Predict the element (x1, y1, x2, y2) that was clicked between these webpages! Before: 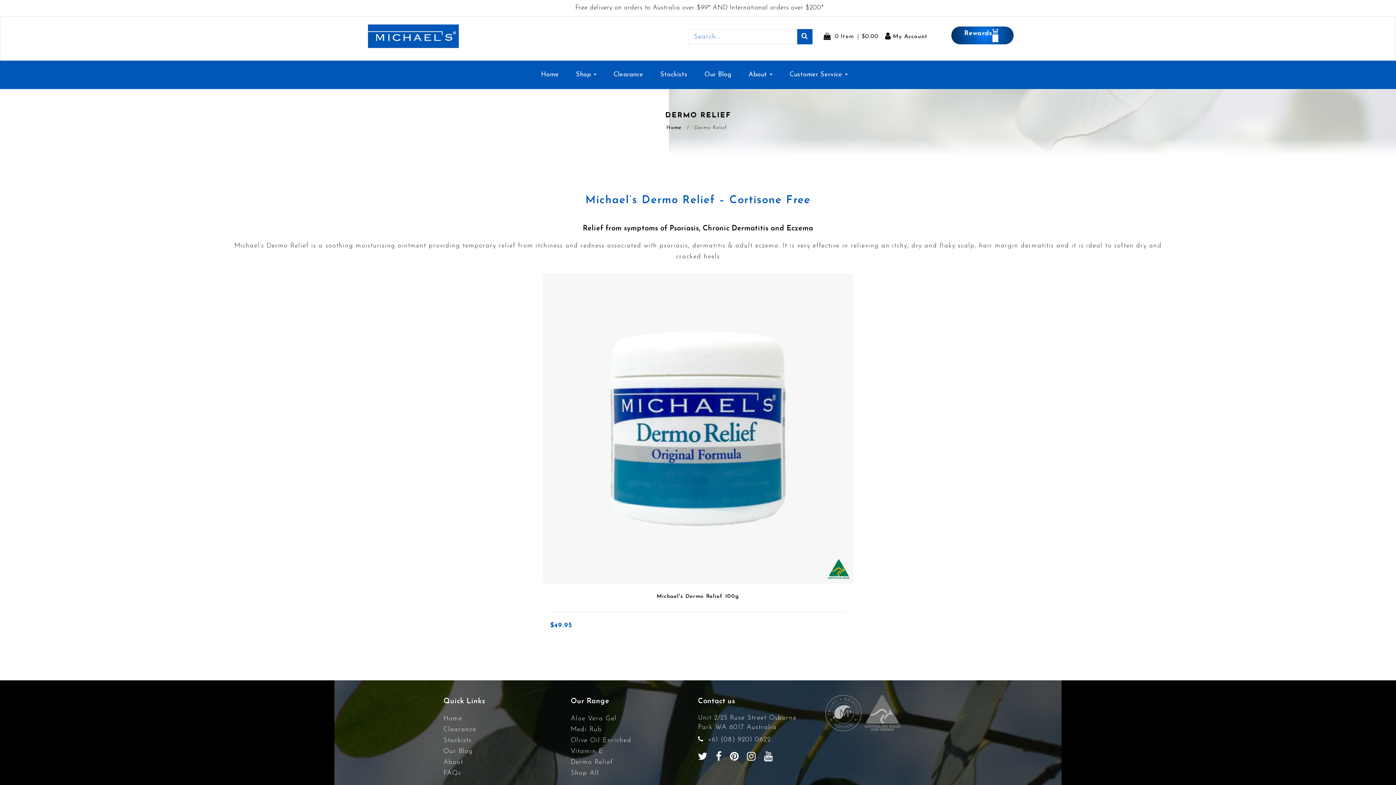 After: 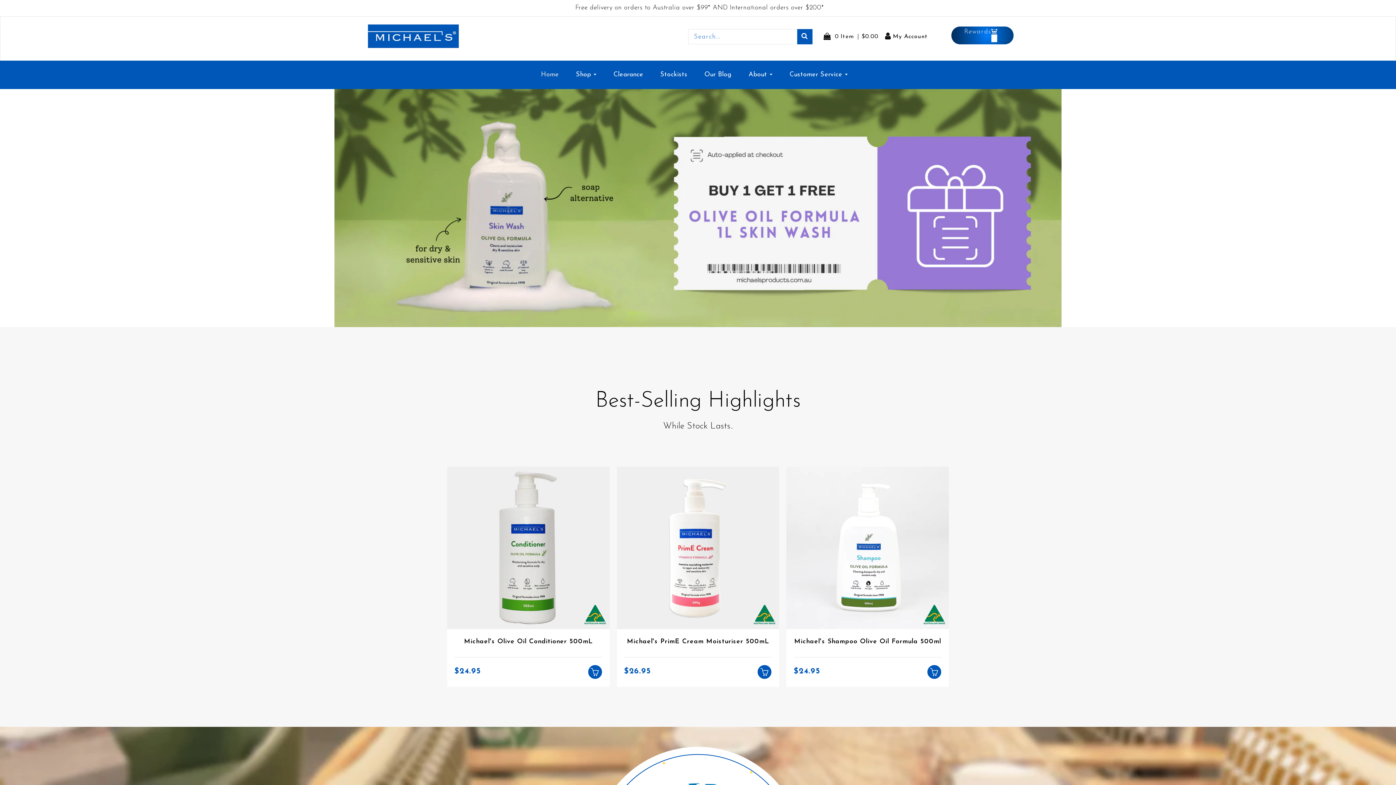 Action: bbox: (443, 713, 556, 724) label: Home